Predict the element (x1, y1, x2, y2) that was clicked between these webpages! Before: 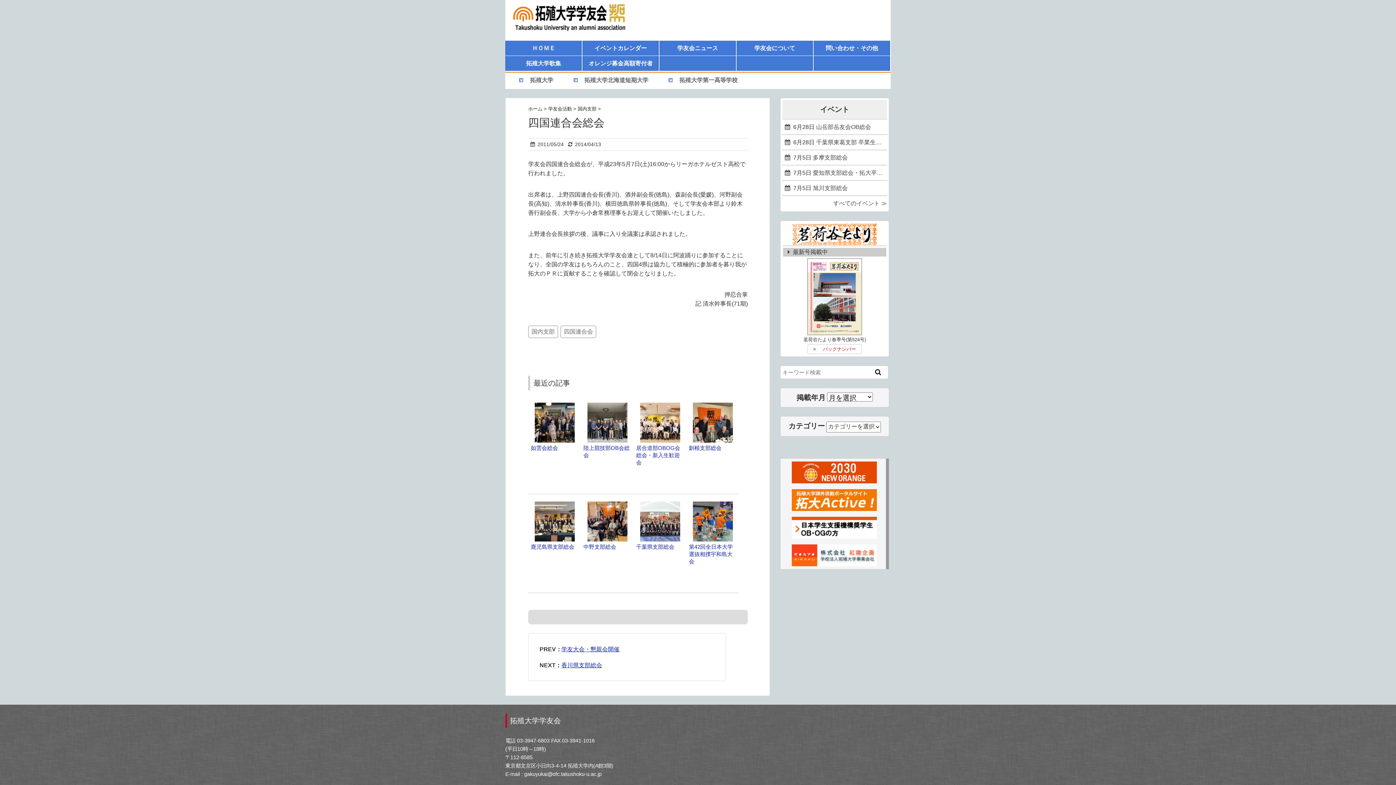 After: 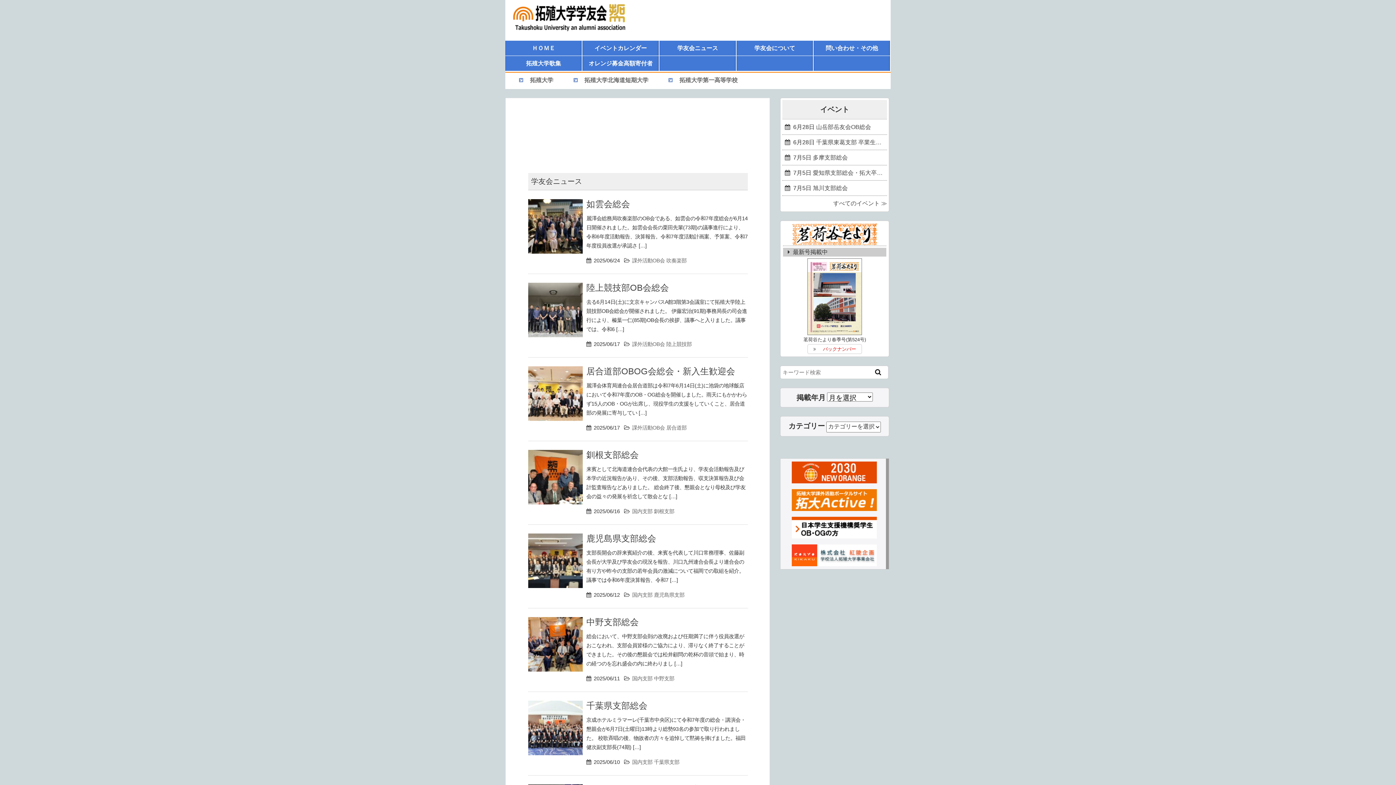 Action: bbox: (528, 106, 544, 111) label: ホーム 